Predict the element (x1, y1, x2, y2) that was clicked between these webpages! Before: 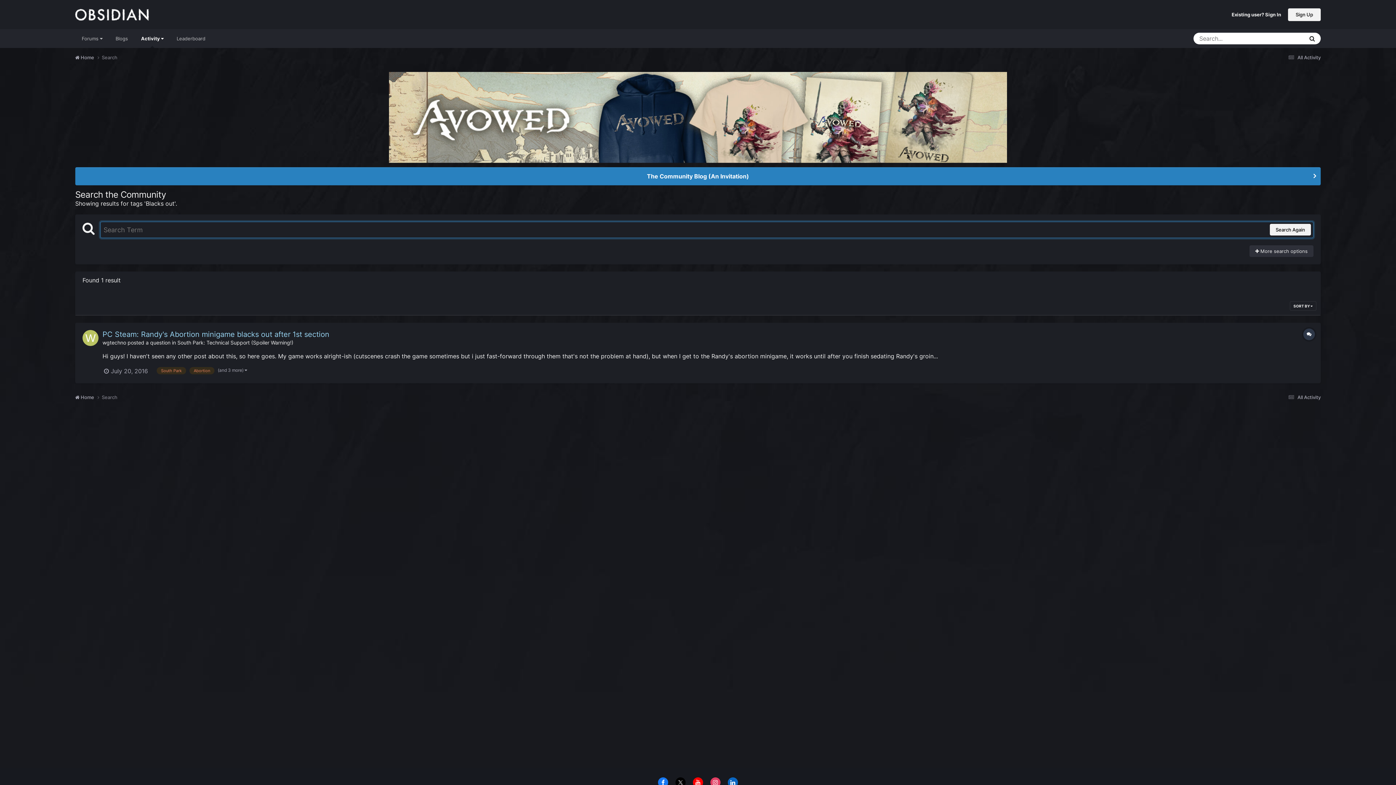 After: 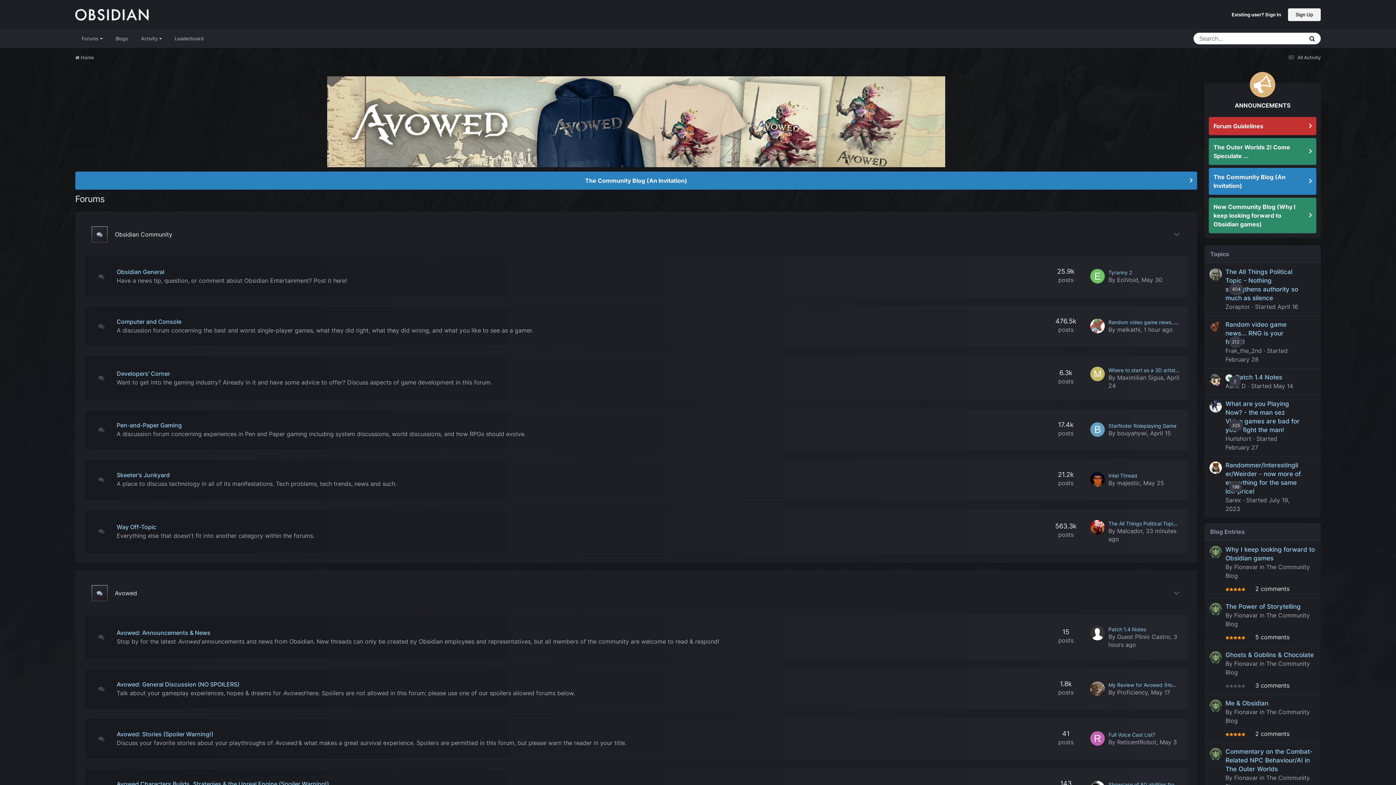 Action: bbox: (75, 0, 148, 29)